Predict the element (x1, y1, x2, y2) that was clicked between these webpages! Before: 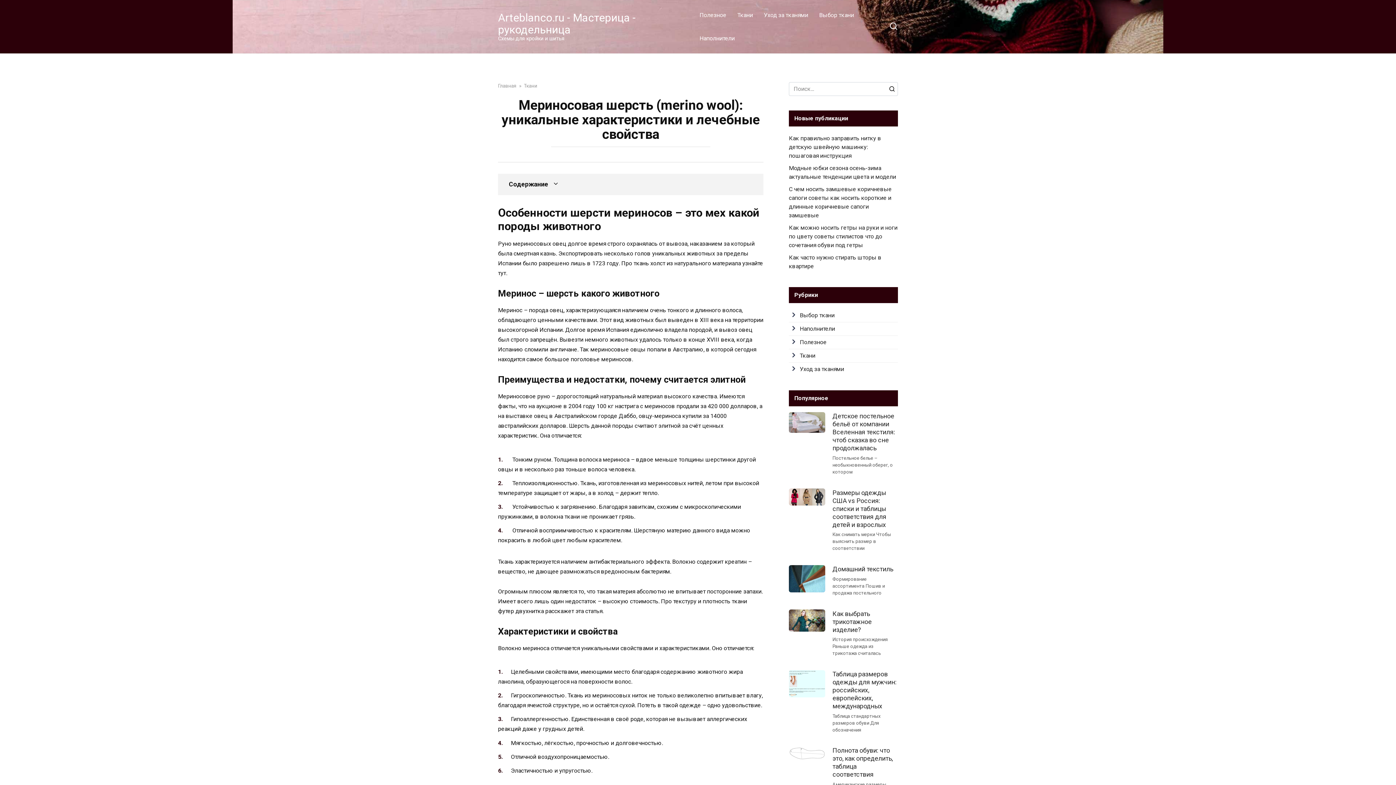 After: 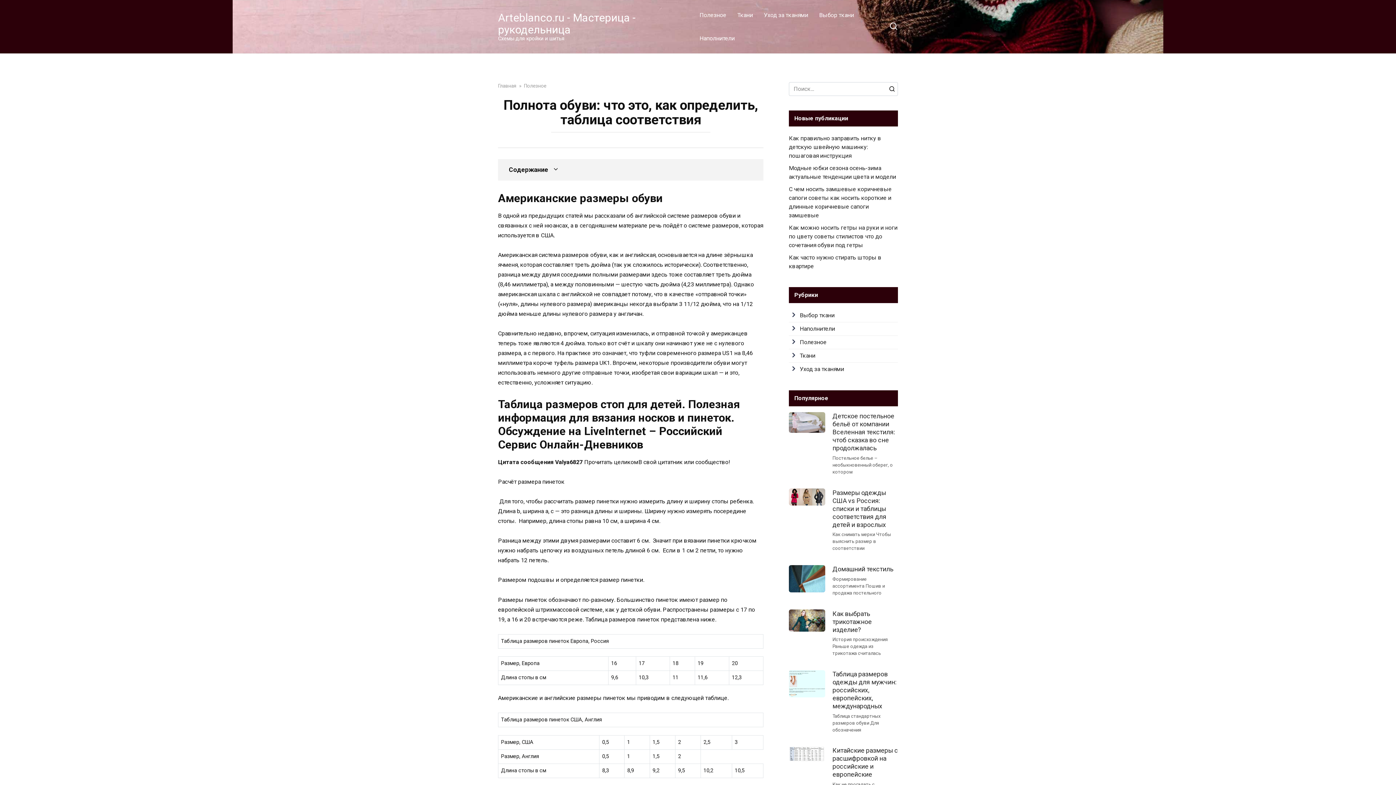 Action: bbox: (832, 746, 893, 779) label: Полнота обуви: что это, как определить, таблица соответствия